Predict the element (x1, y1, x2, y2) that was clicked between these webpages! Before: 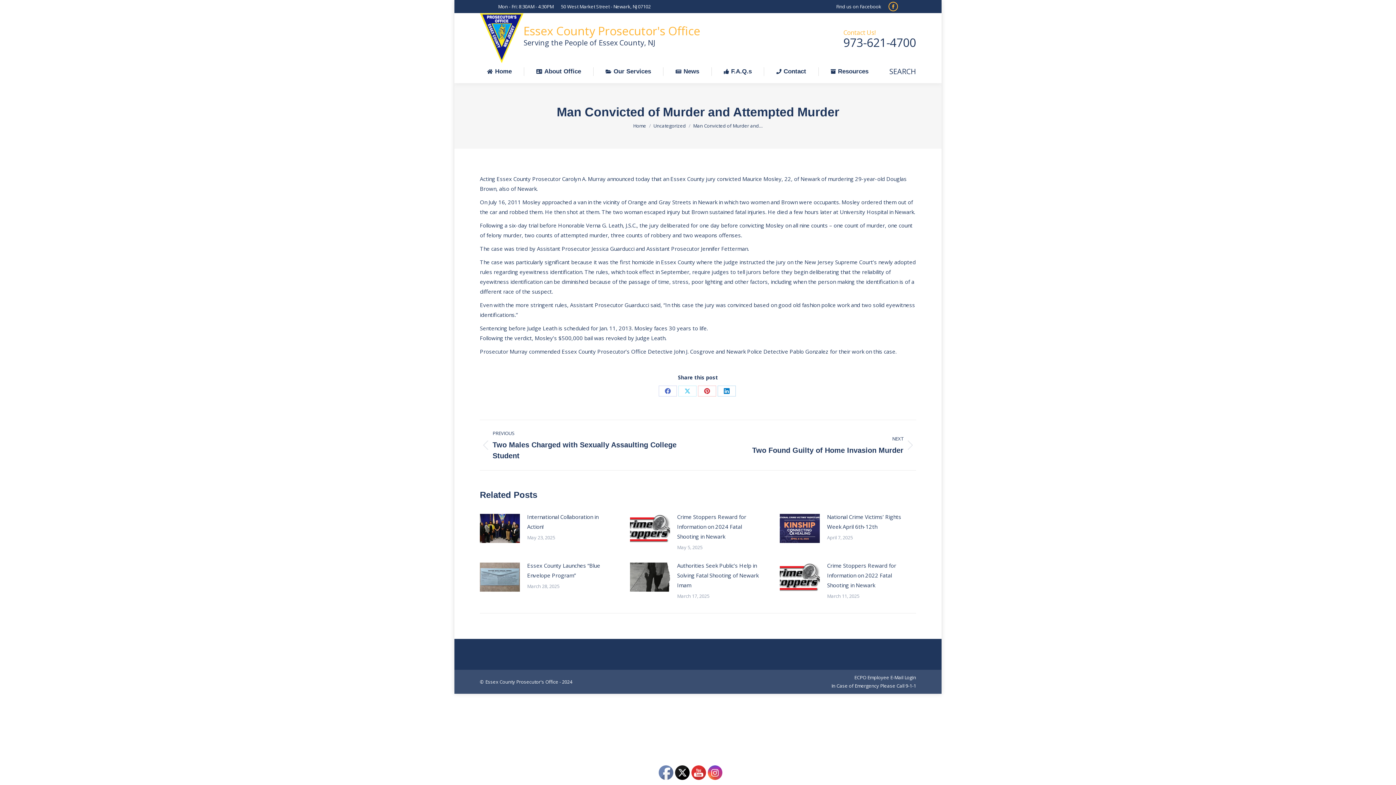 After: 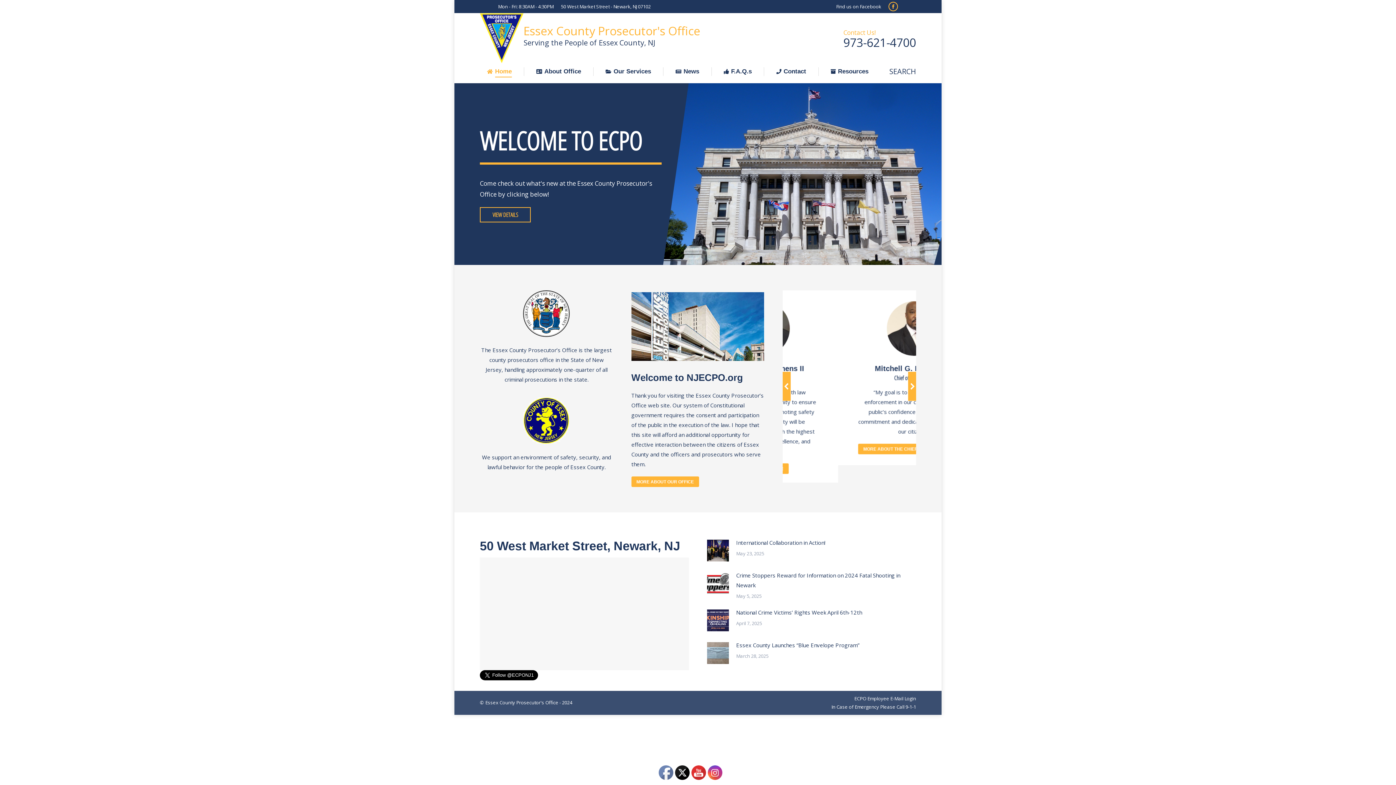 Action: bbox: (480, 13, 523, 63)